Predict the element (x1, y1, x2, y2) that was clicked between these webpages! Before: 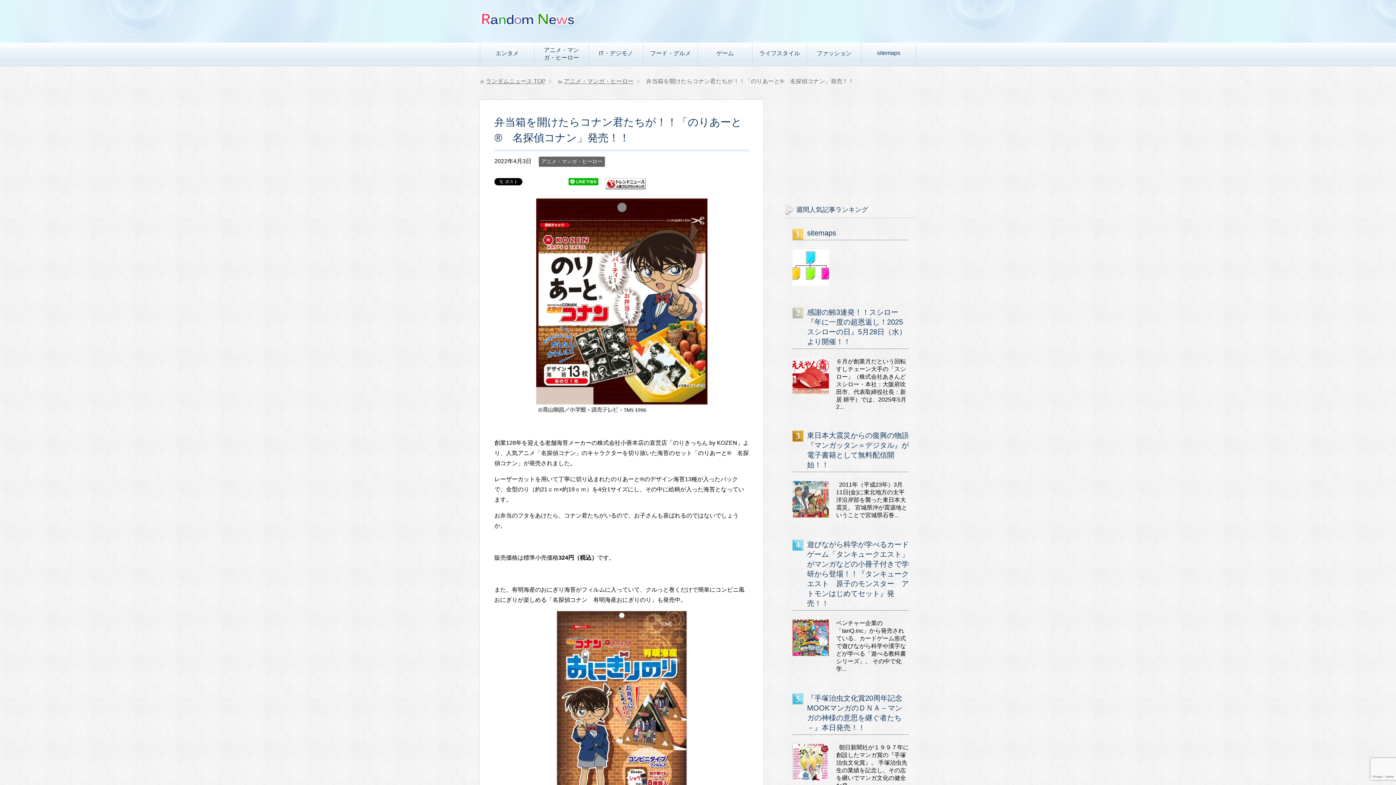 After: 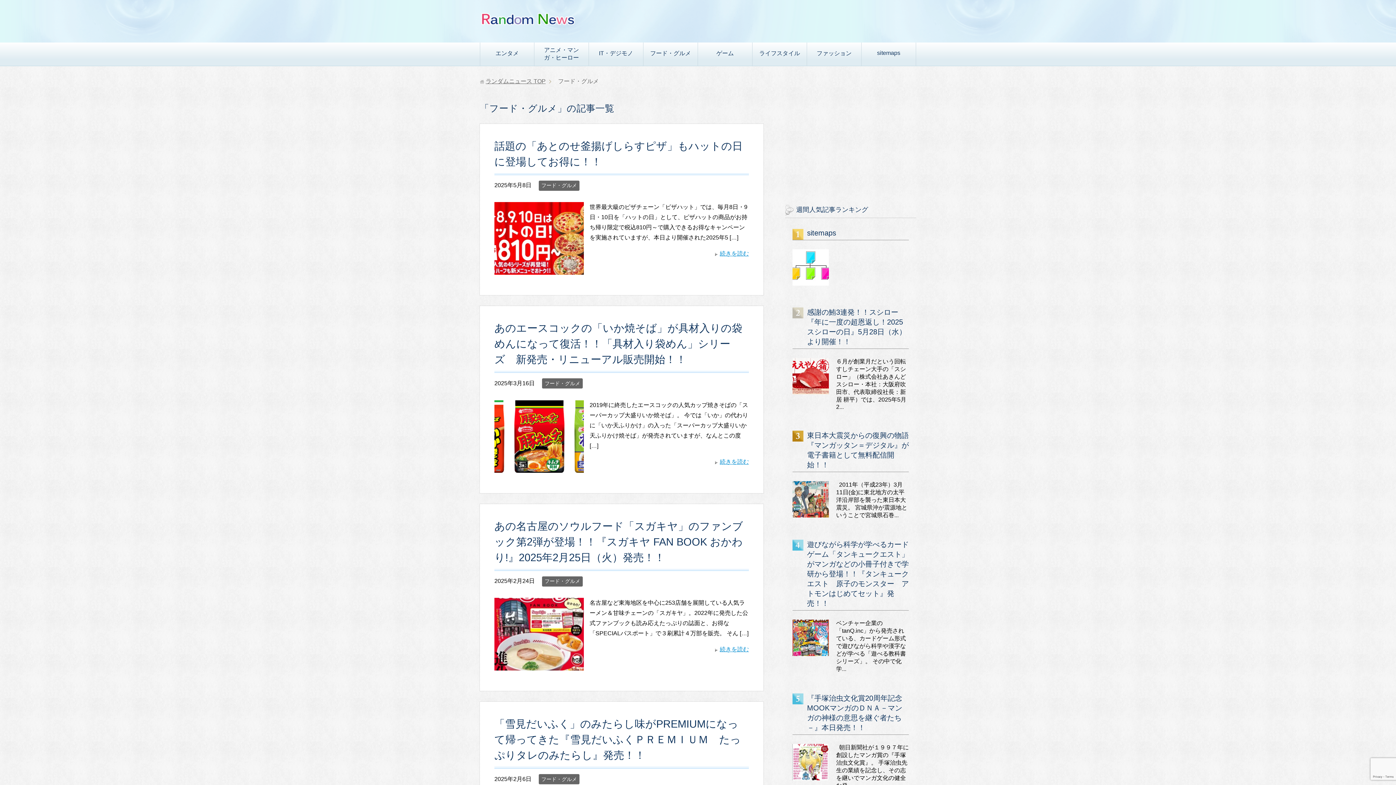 Action: bbox: (643, 45, 697, 62) label: フード・グルメ